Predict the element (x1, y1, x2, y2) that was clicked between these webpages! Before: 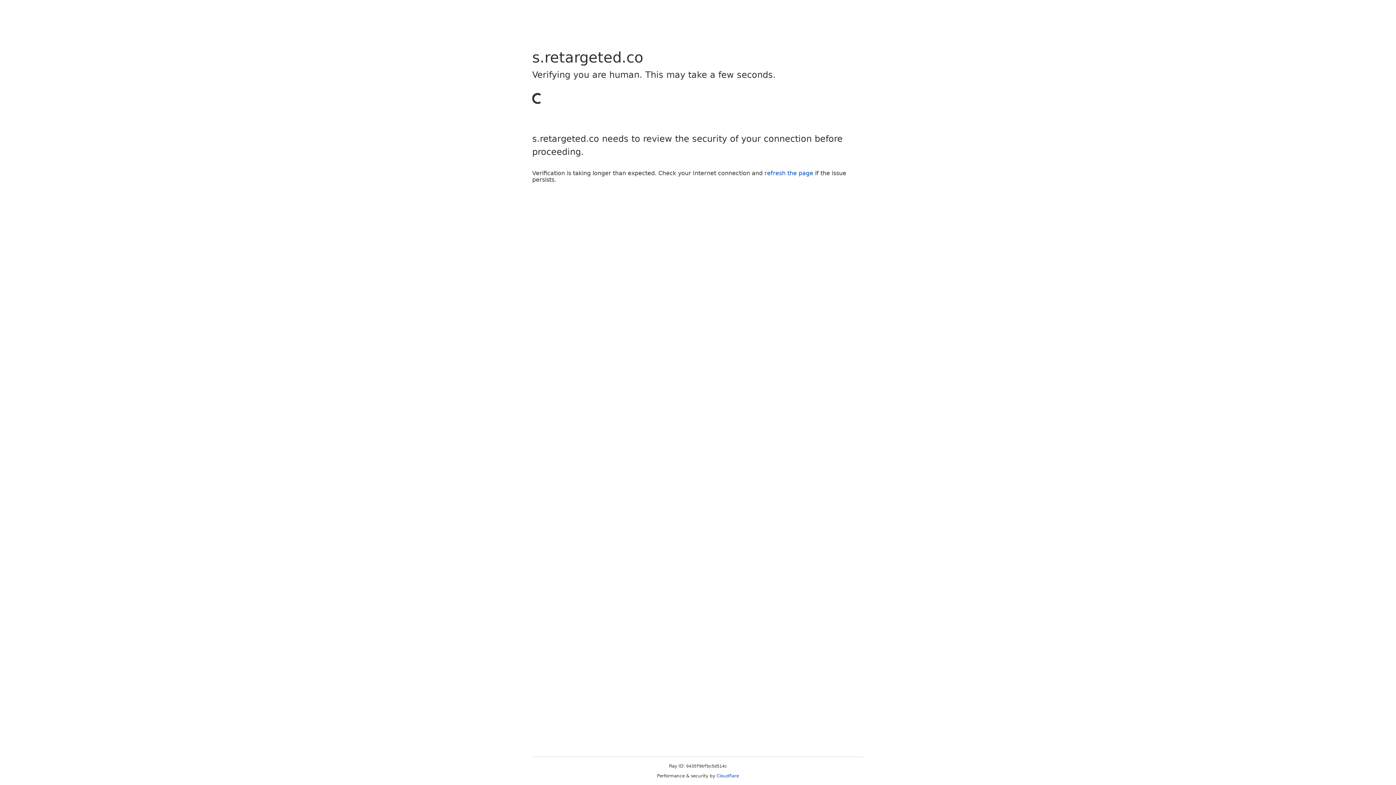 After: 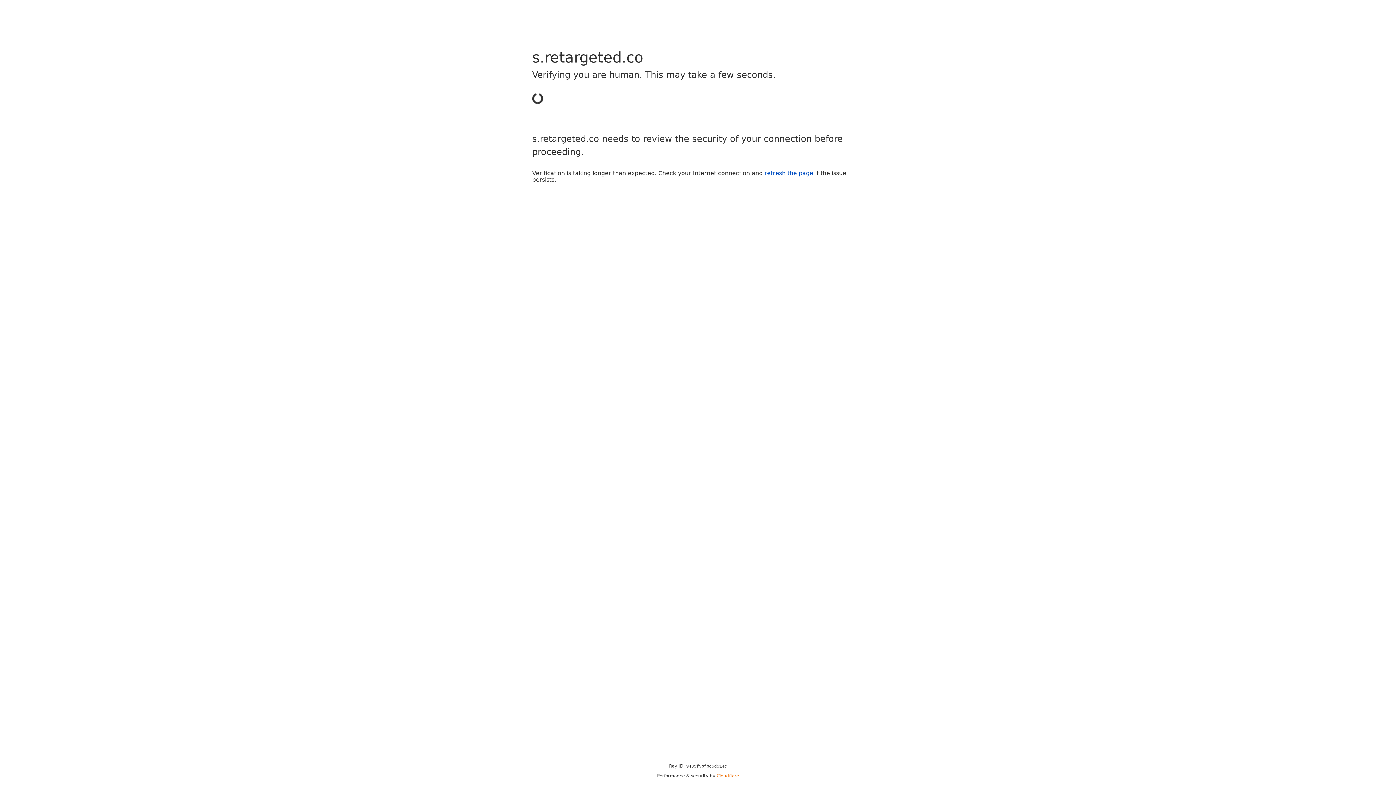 Action: label: Cloudflare bbox: (716, 773, 739, 778)